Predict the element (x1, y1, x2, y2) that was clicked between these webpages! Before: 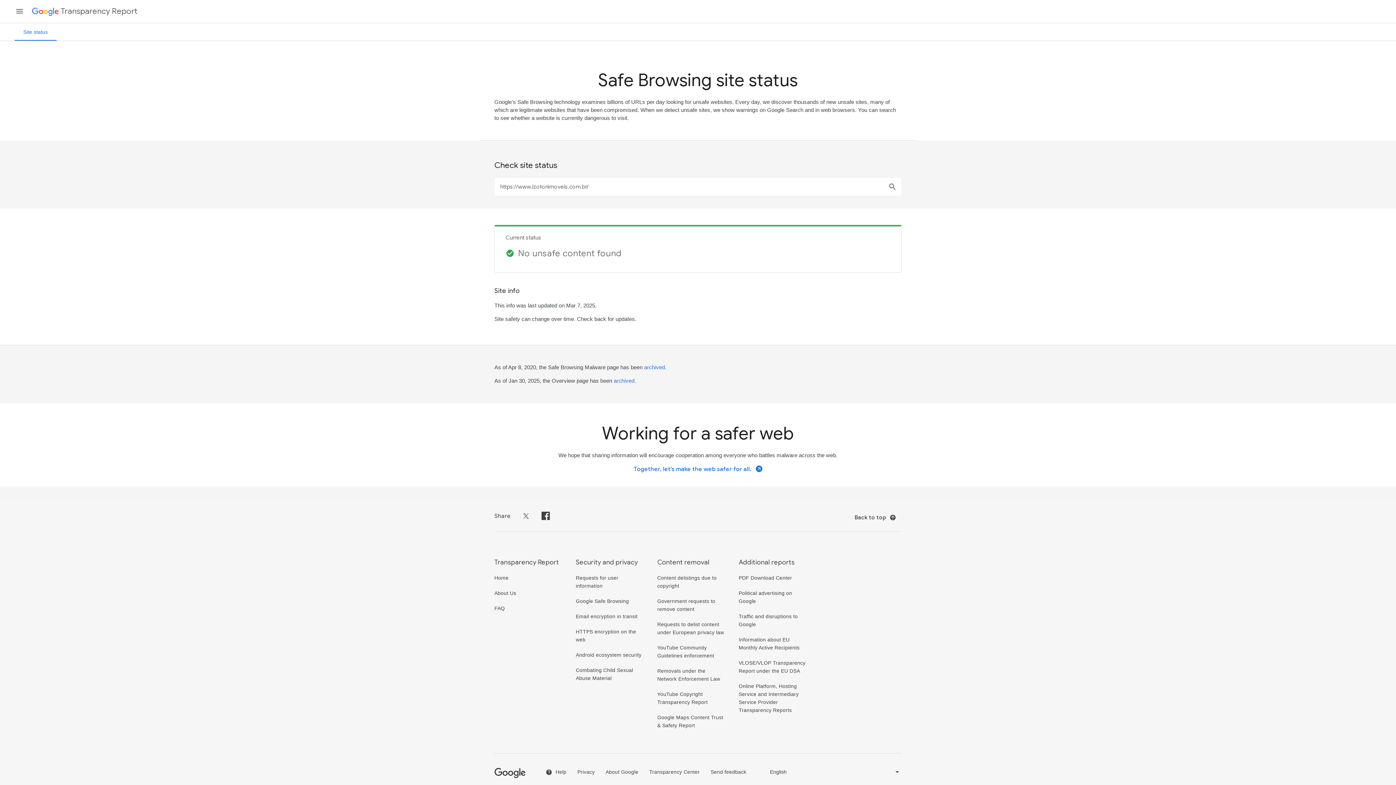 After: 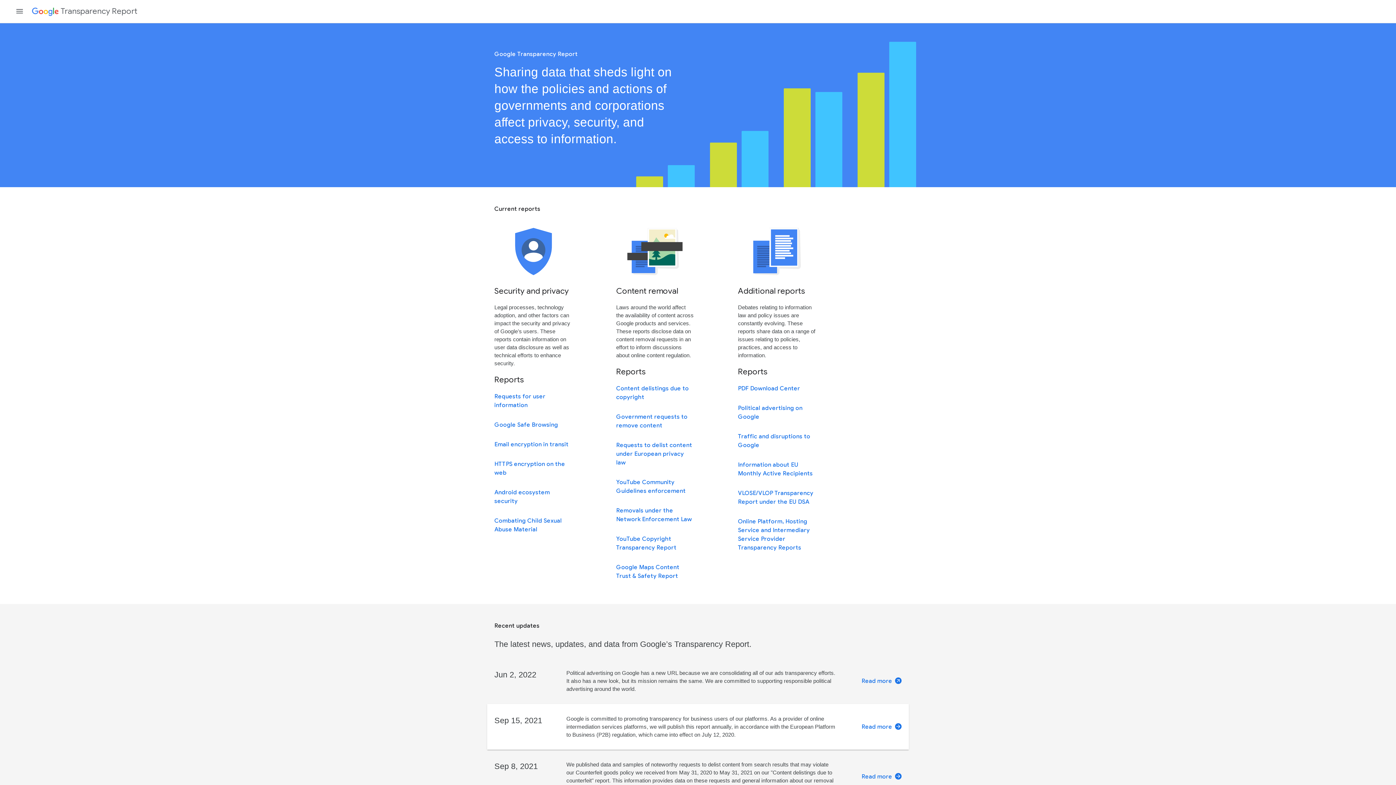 Action: bbox: (60, 7, 137, 15) label: Transparency Report